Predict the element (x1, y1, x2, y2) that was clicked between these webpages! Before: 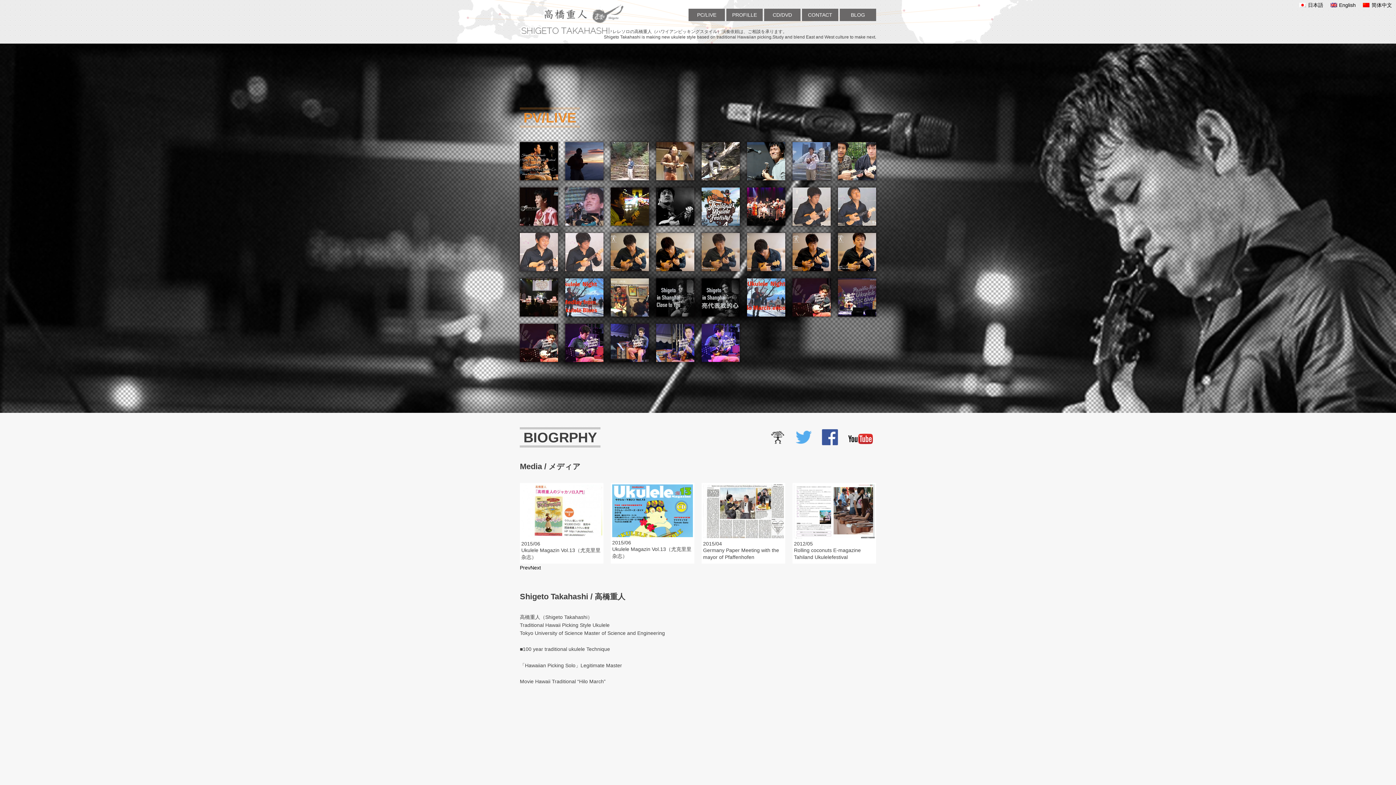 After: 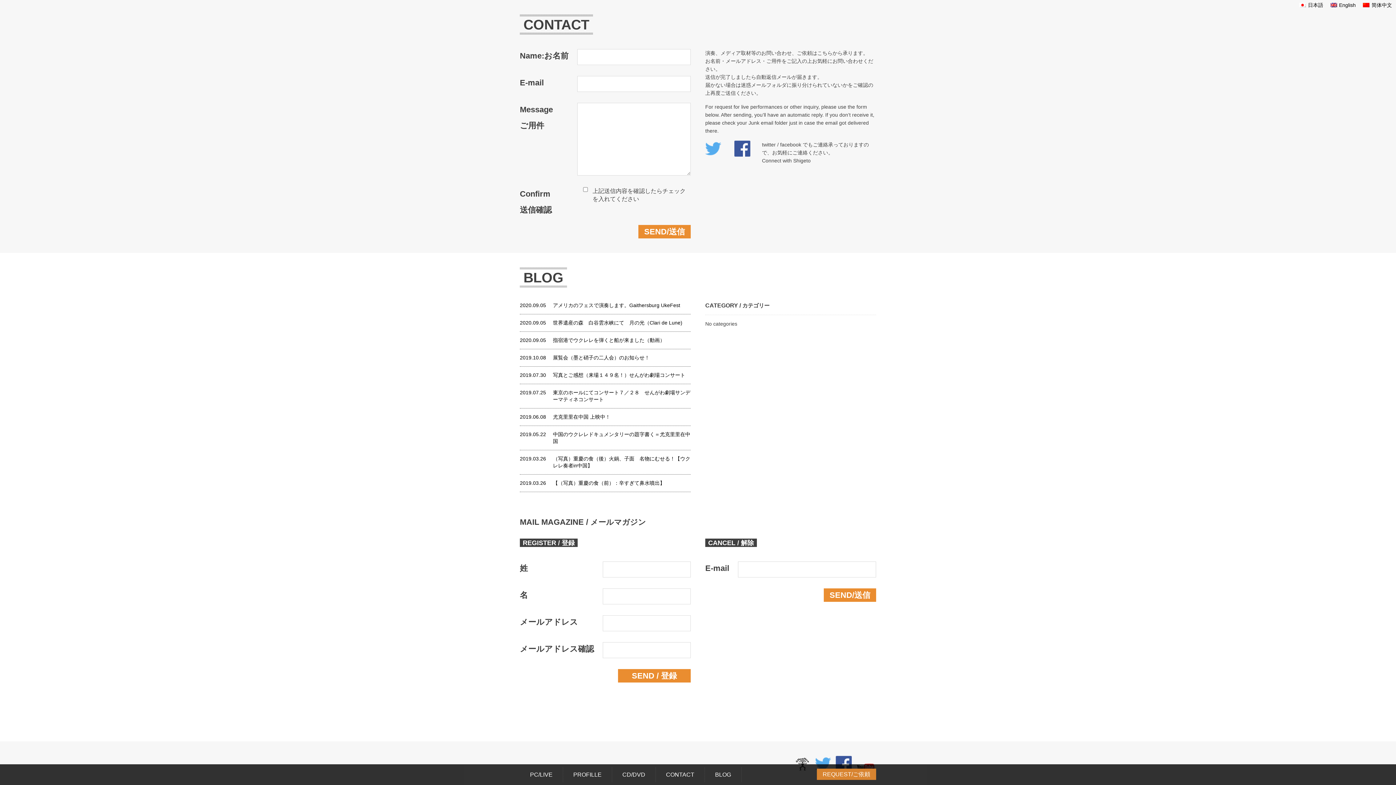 Action: bbox: (802, 8, 838, 21) label: CONTACT